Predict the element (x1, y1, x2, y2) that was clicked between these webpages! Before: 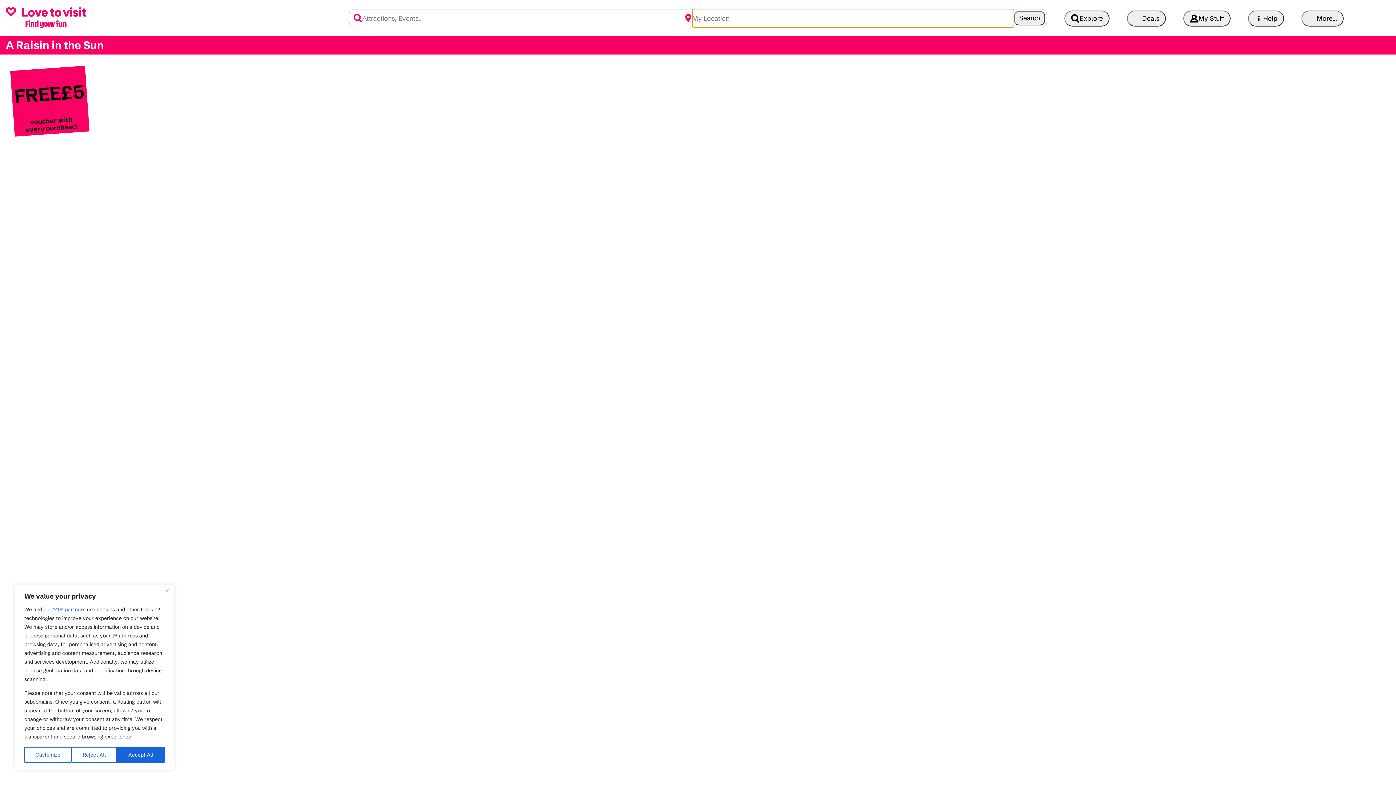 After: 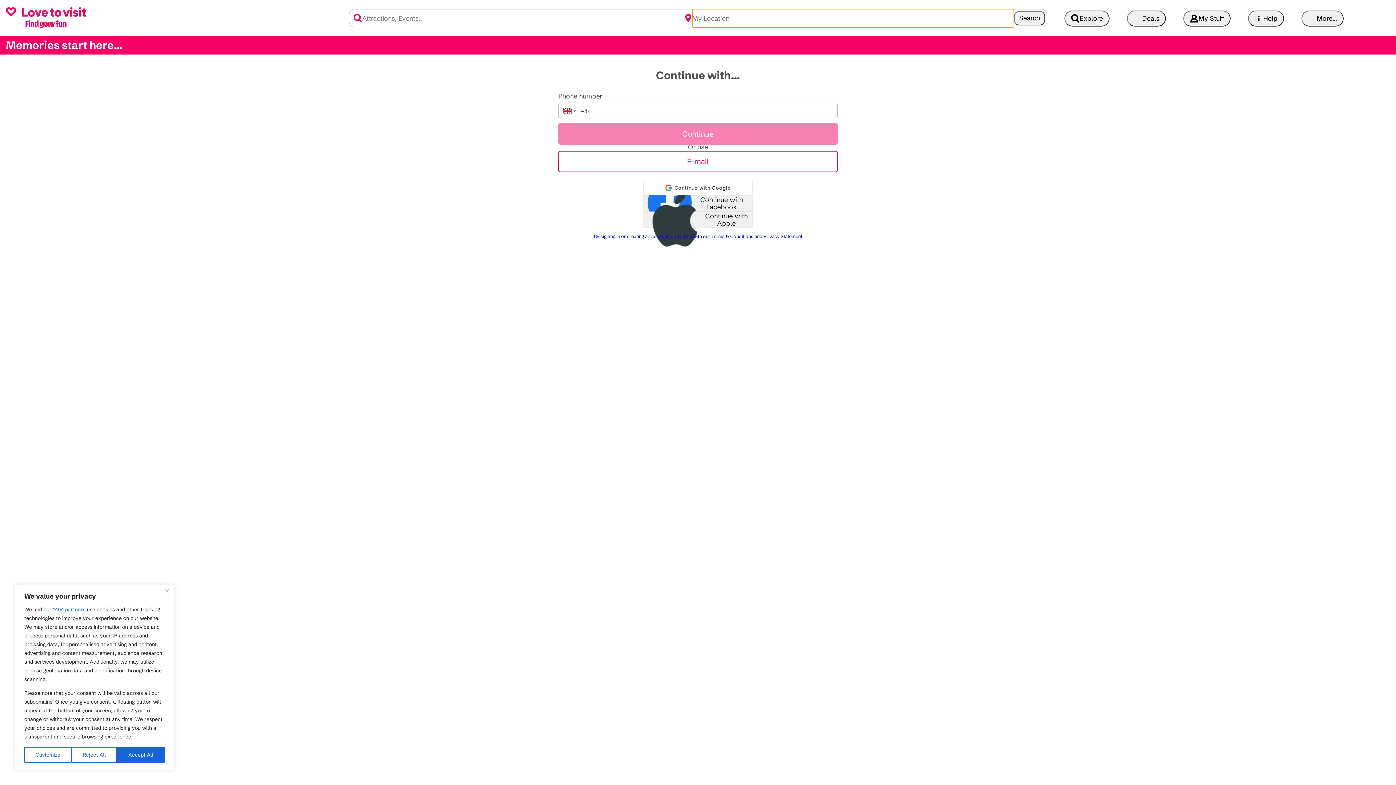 Action: bbox: (1183, 10, 1230, 26) label: Account